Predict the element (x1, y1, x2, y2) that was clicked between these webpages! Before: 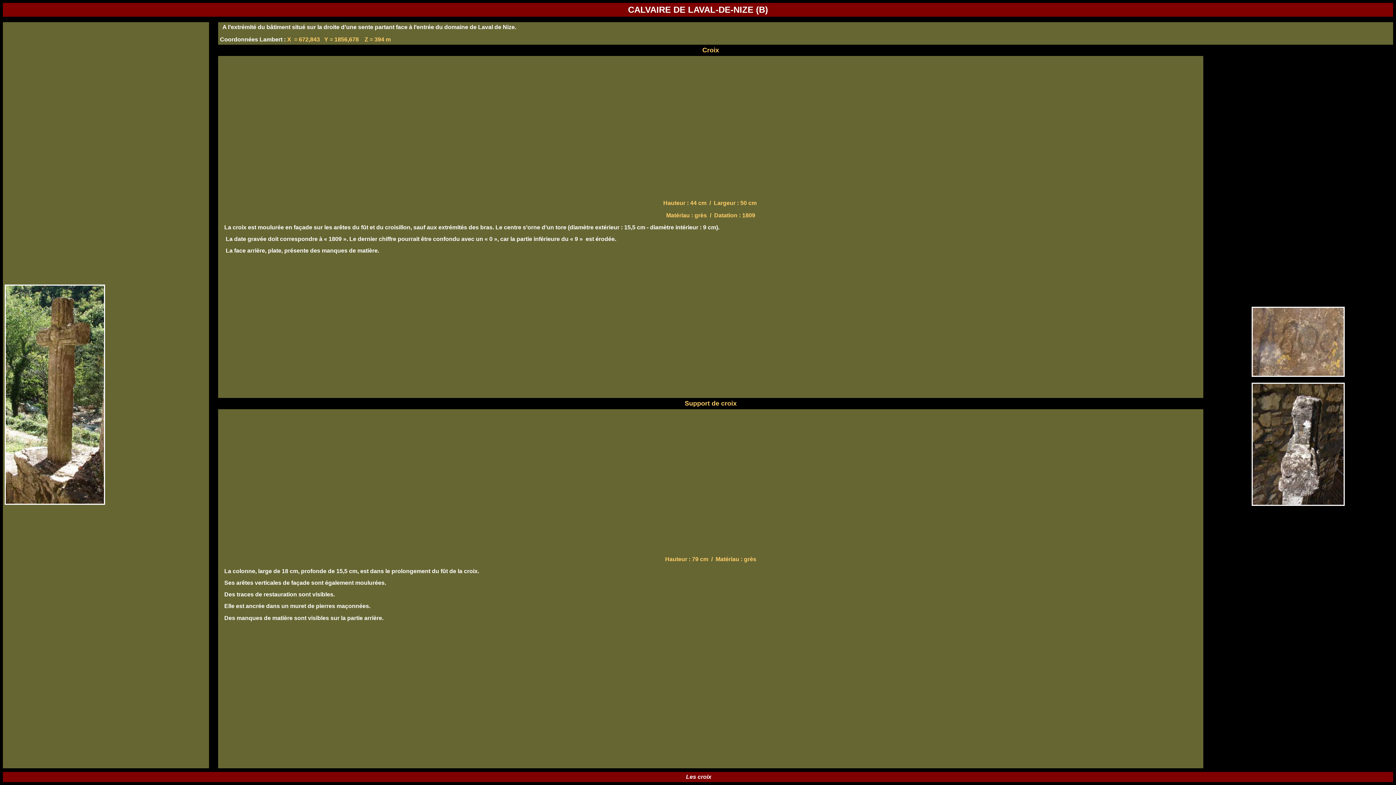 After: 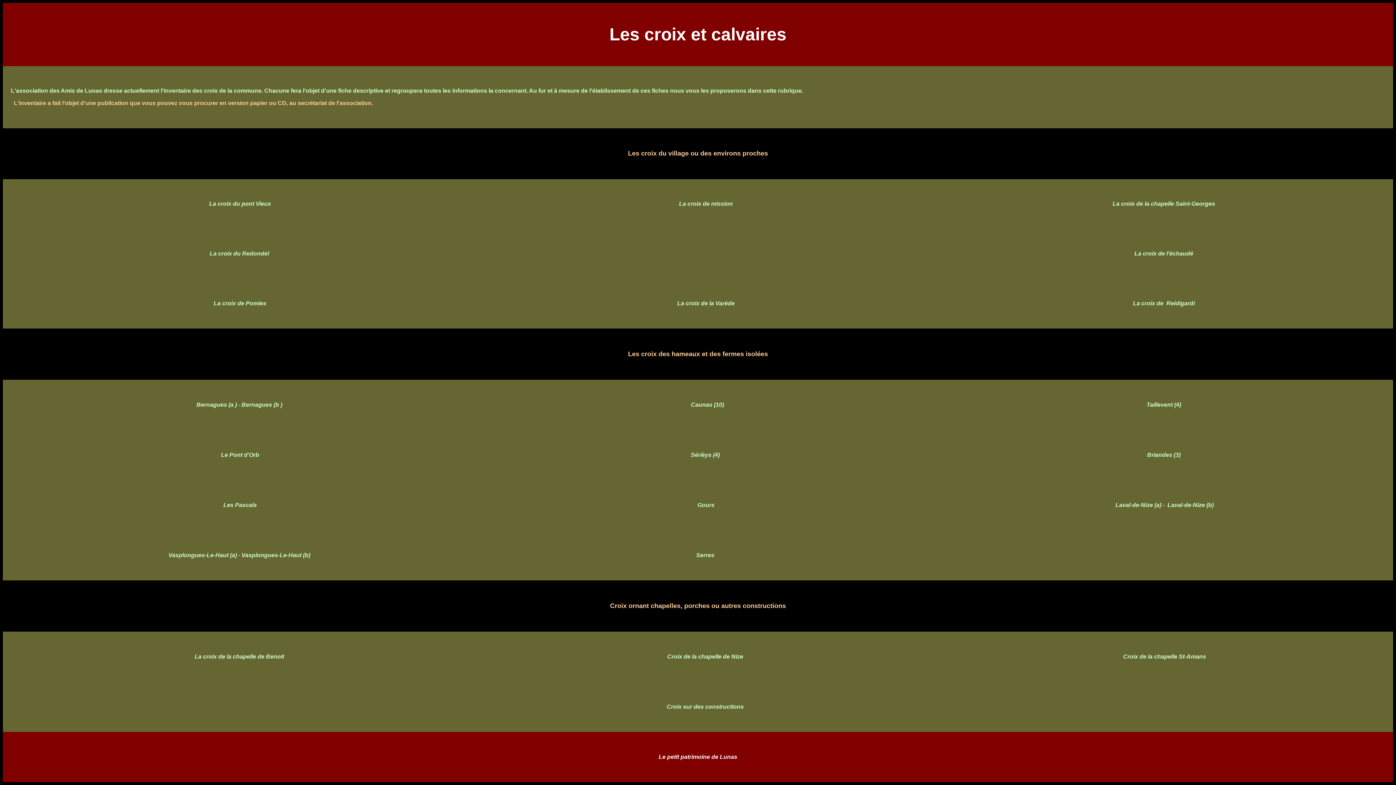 Action: bbox: (684, 774, 686, 780) label:  